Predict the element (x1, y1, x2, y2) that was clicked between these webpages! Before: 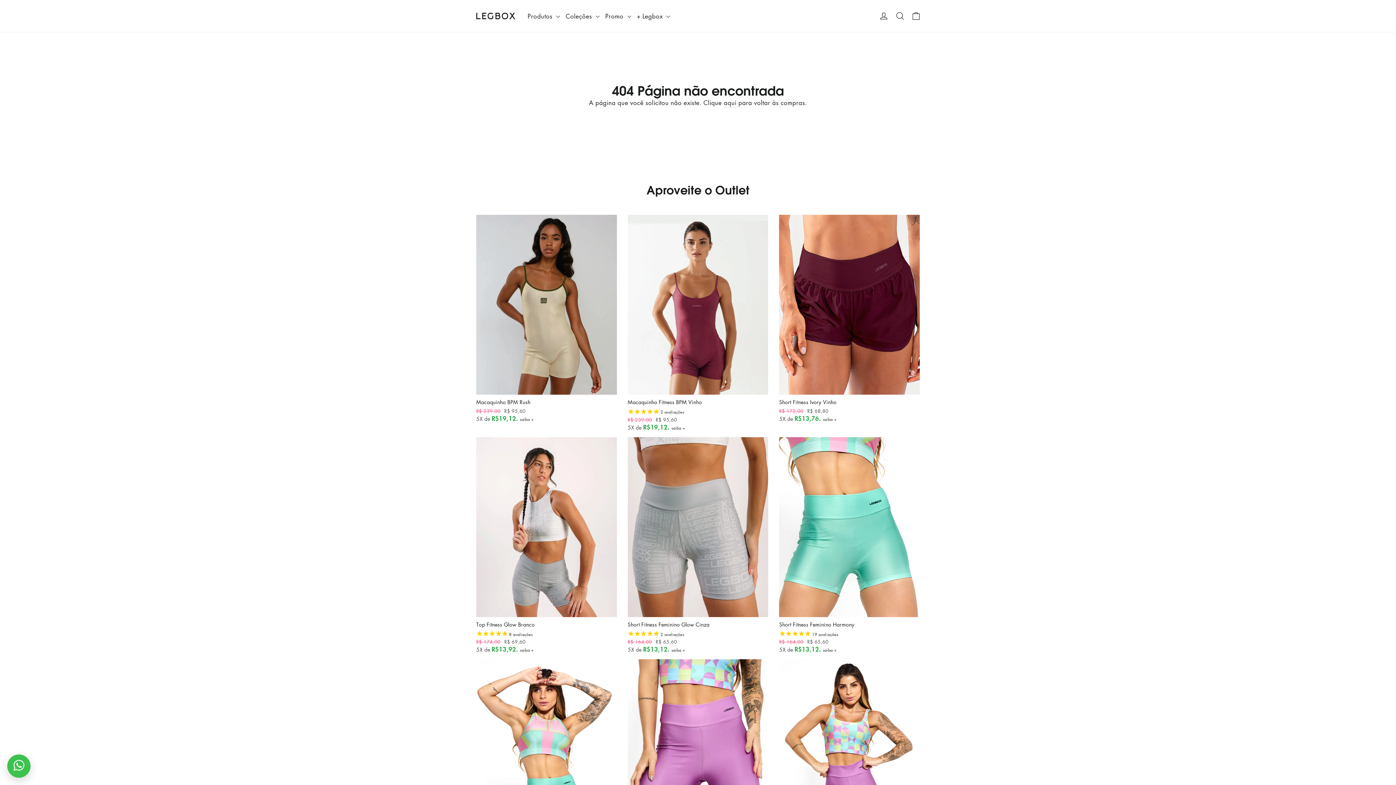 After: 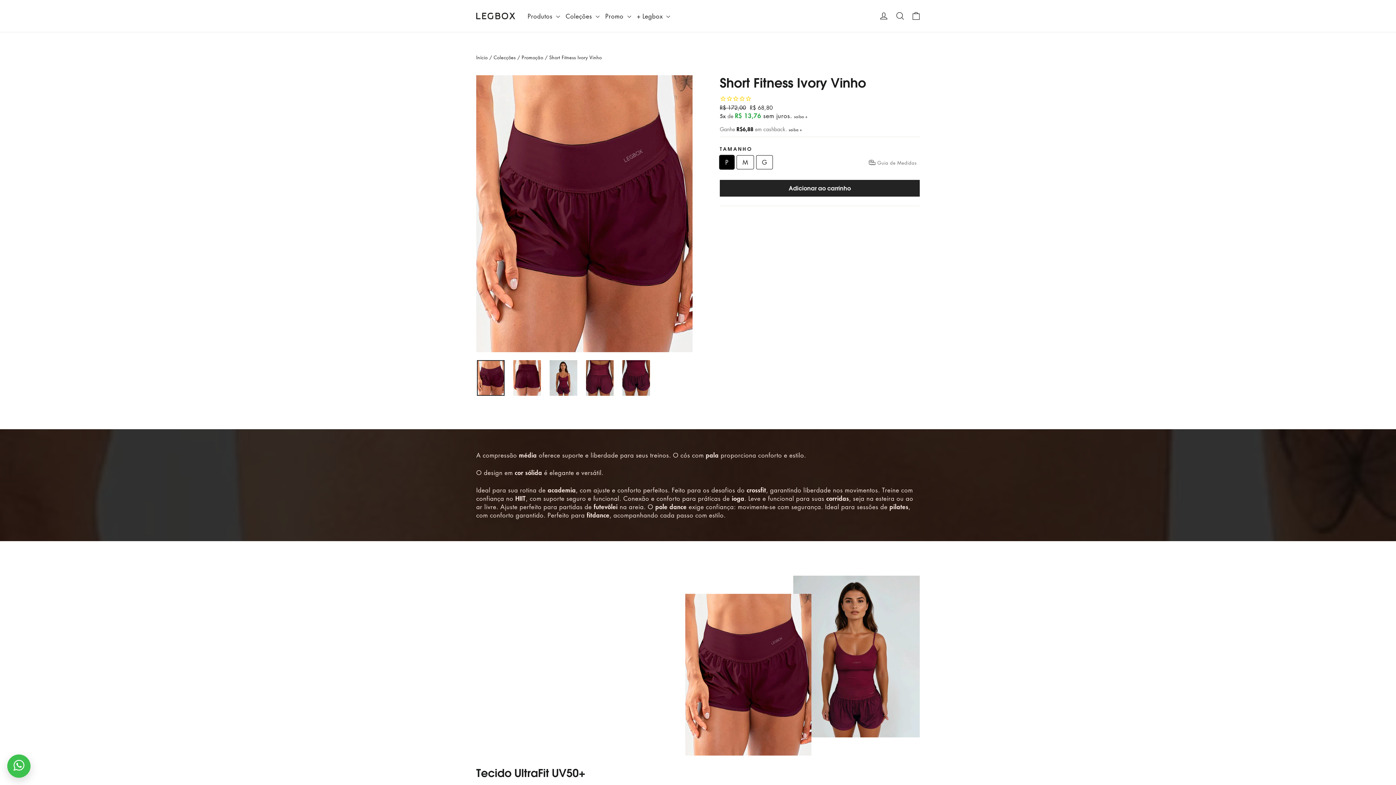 Action: label: Short Fitness Ivory Vinho
Preço normal
R$ 172,00 
Preço promocional
R$ 68,80
5X de R$13,76. saiba + bbox: (779, 214, 919, 425)